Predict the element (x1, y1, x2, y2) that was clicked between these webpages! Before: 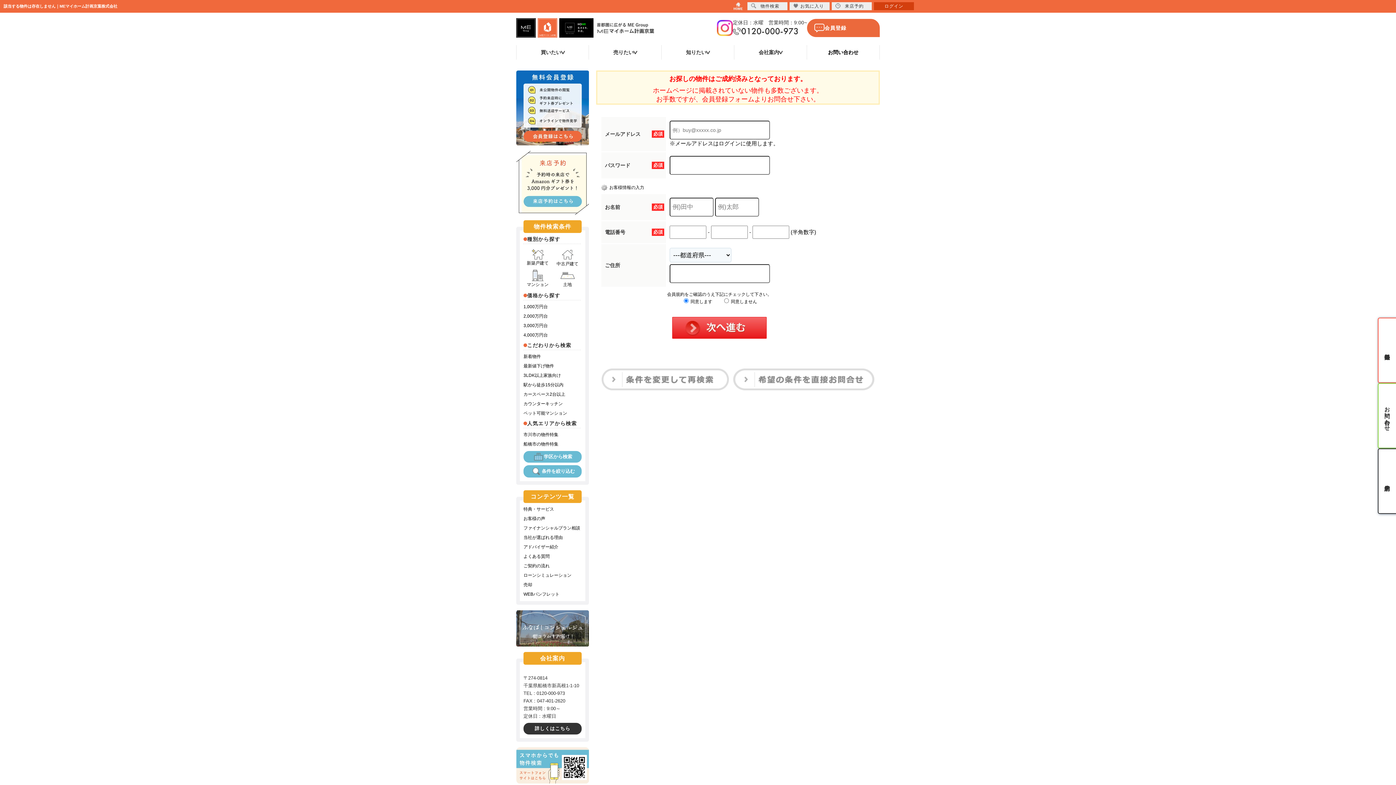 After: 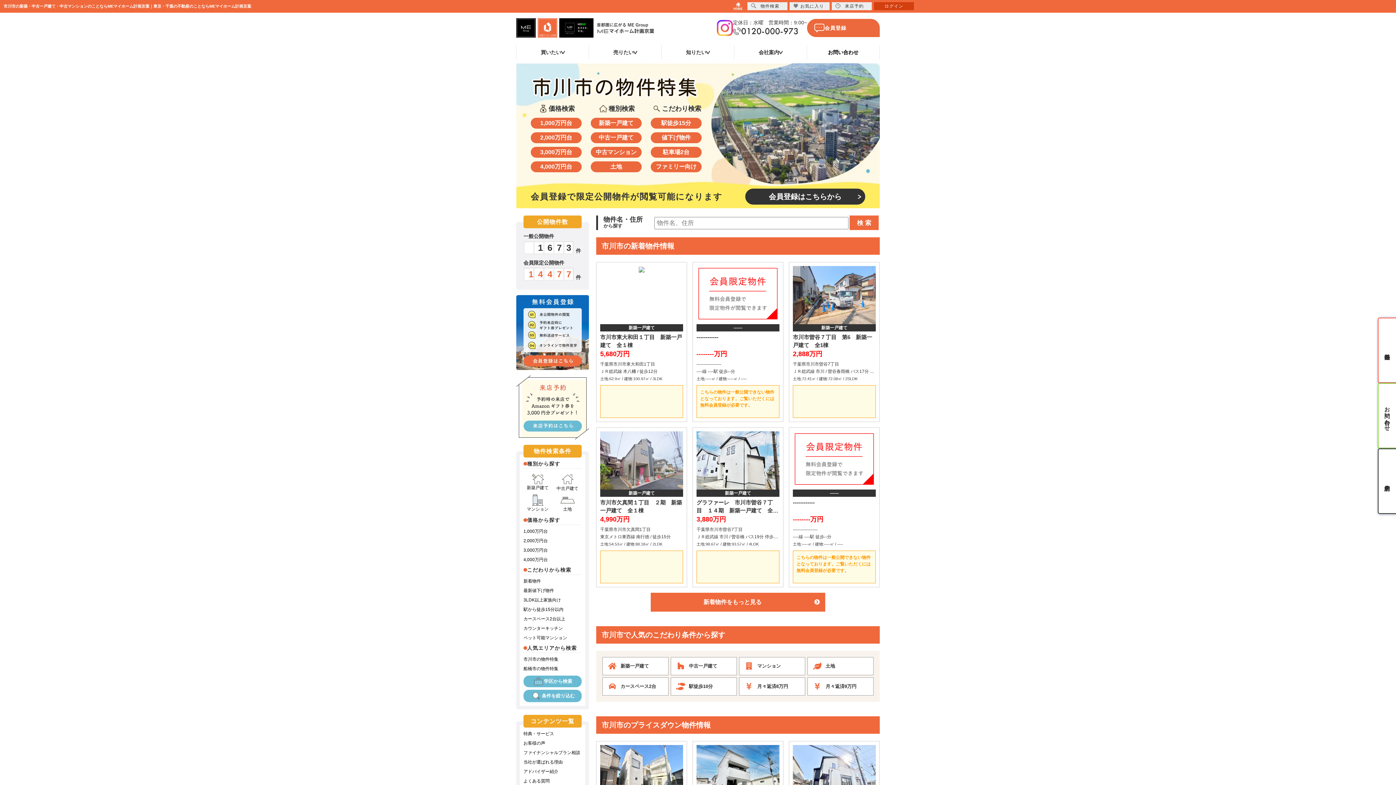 Action: bbox: (523, 432, 558, 437) label: 市川市の物件特集